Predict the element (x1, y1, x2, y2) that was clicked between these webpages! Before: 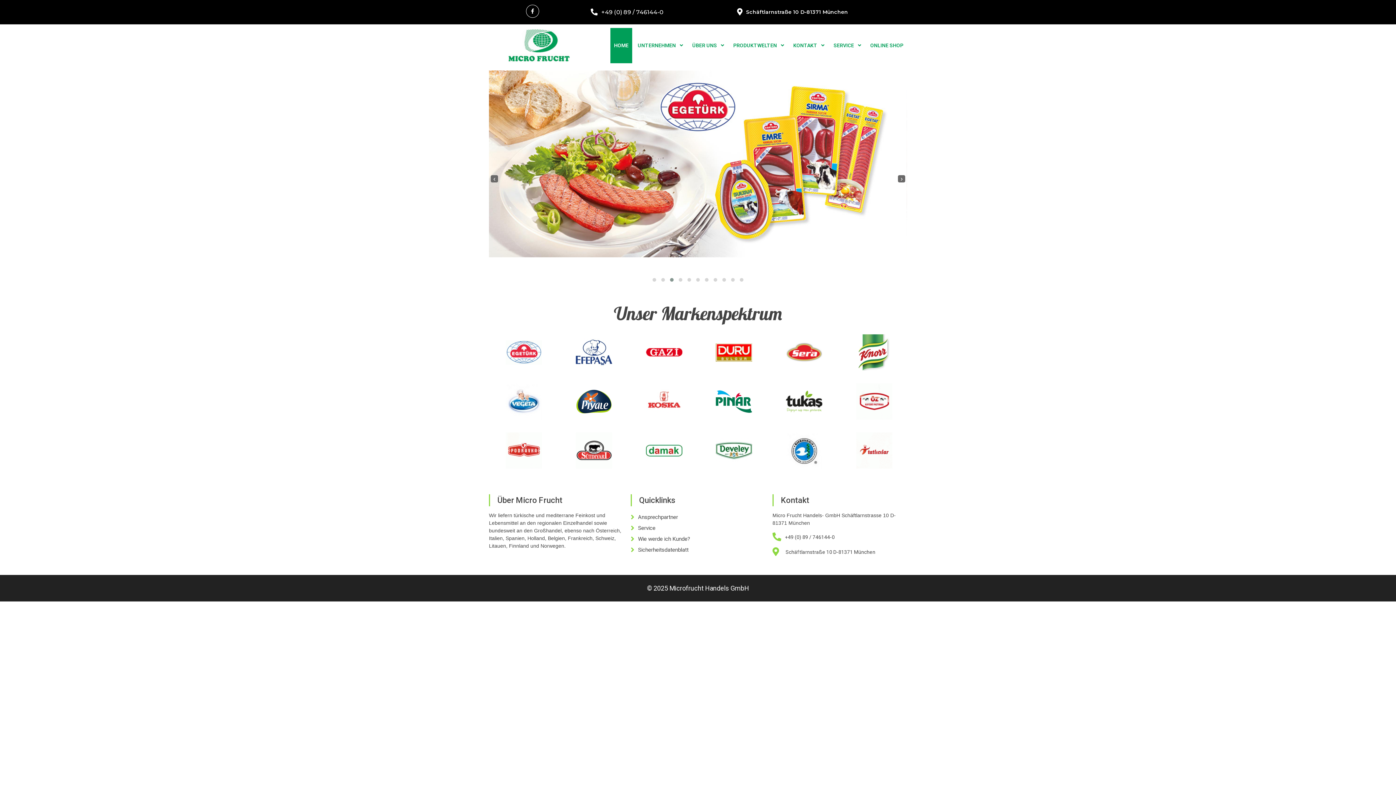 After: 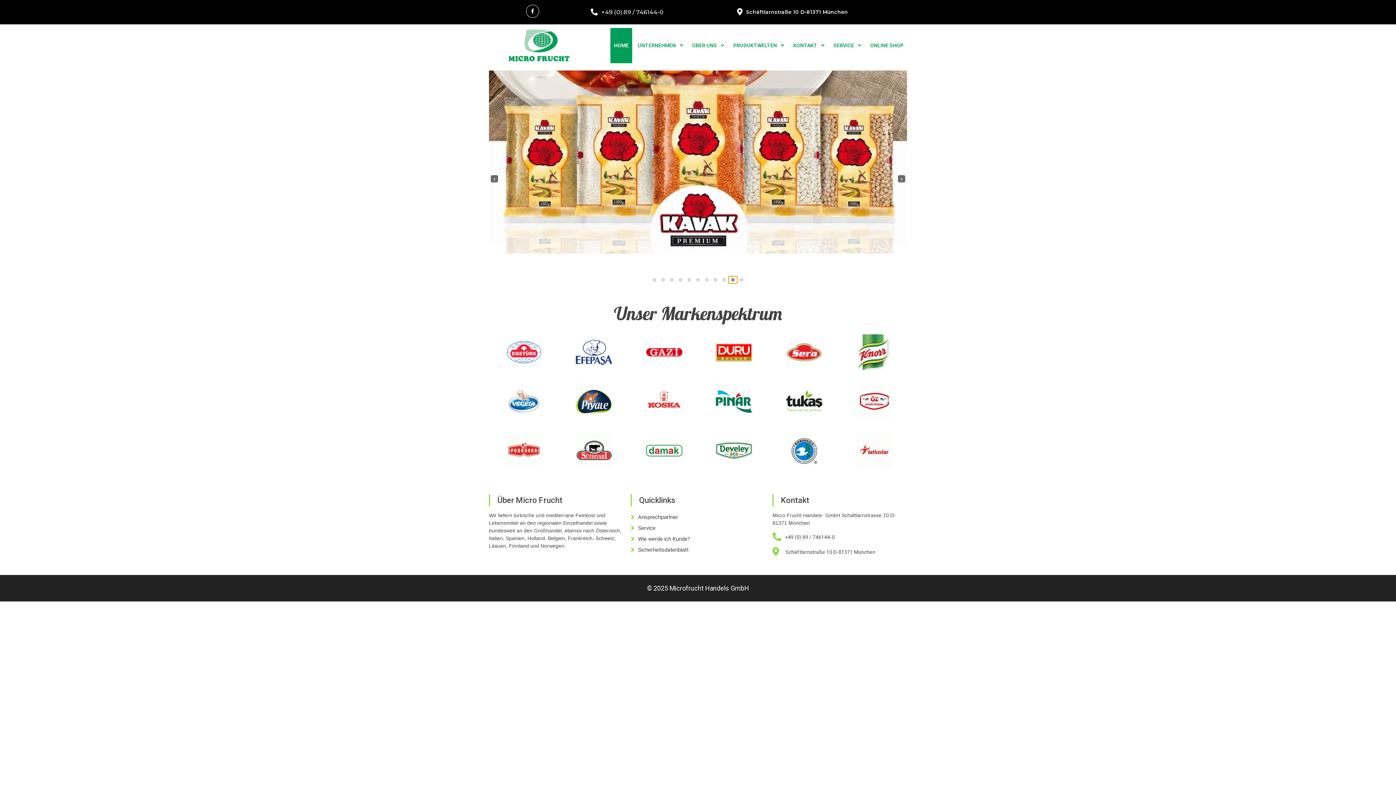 Action: bbox: (728, 276, 737, 283)